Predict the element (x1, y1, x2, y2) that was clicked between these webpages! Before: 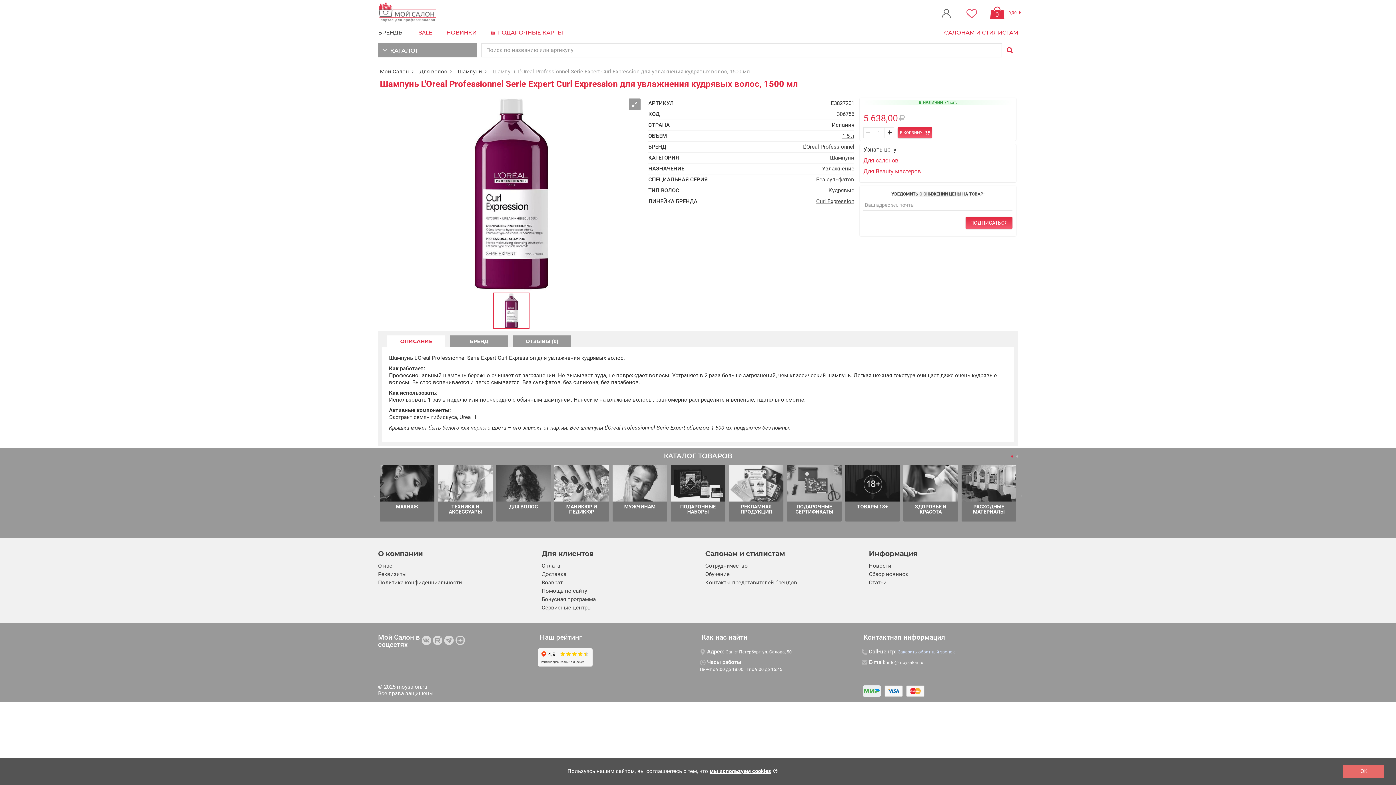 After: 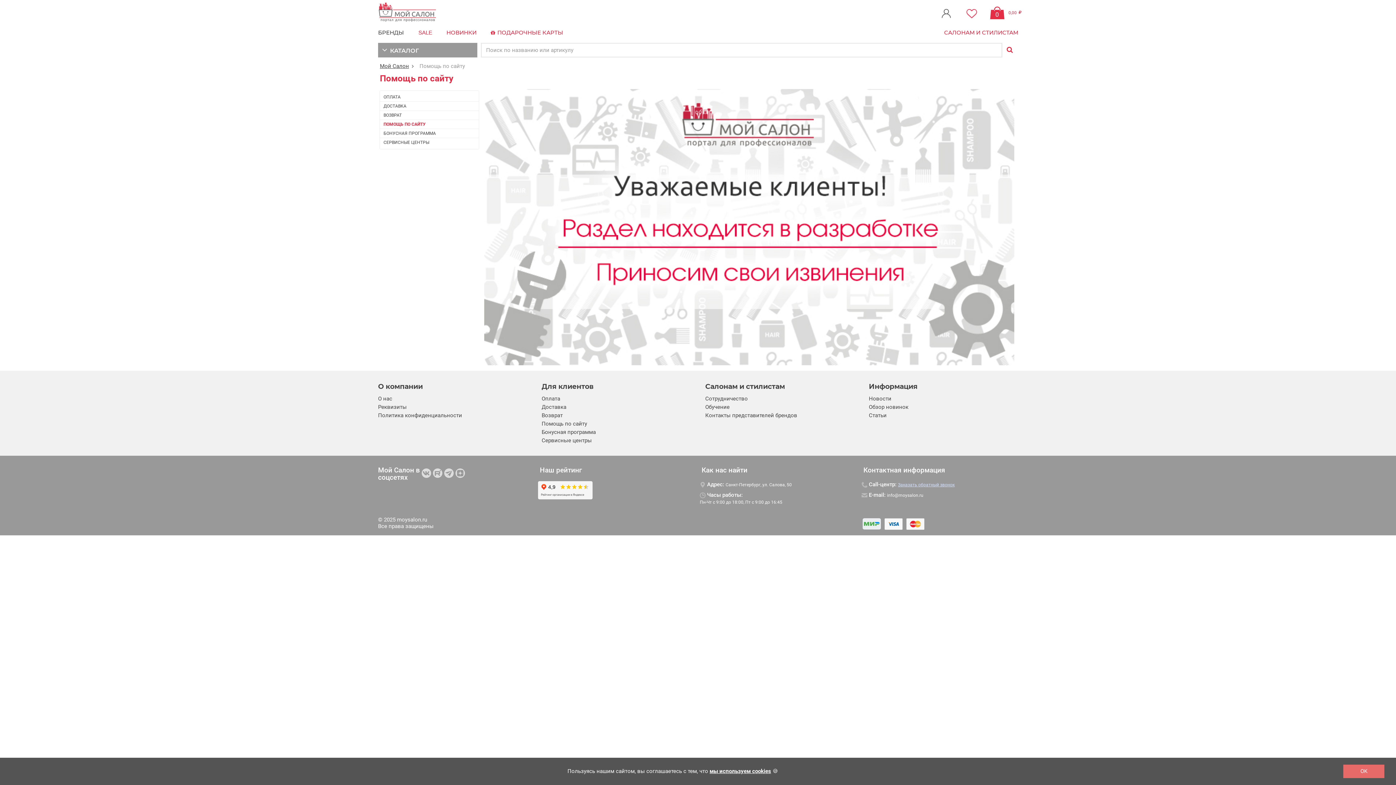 Action: bbox: (541, 587, 587, 594) label: Помощь по сайту